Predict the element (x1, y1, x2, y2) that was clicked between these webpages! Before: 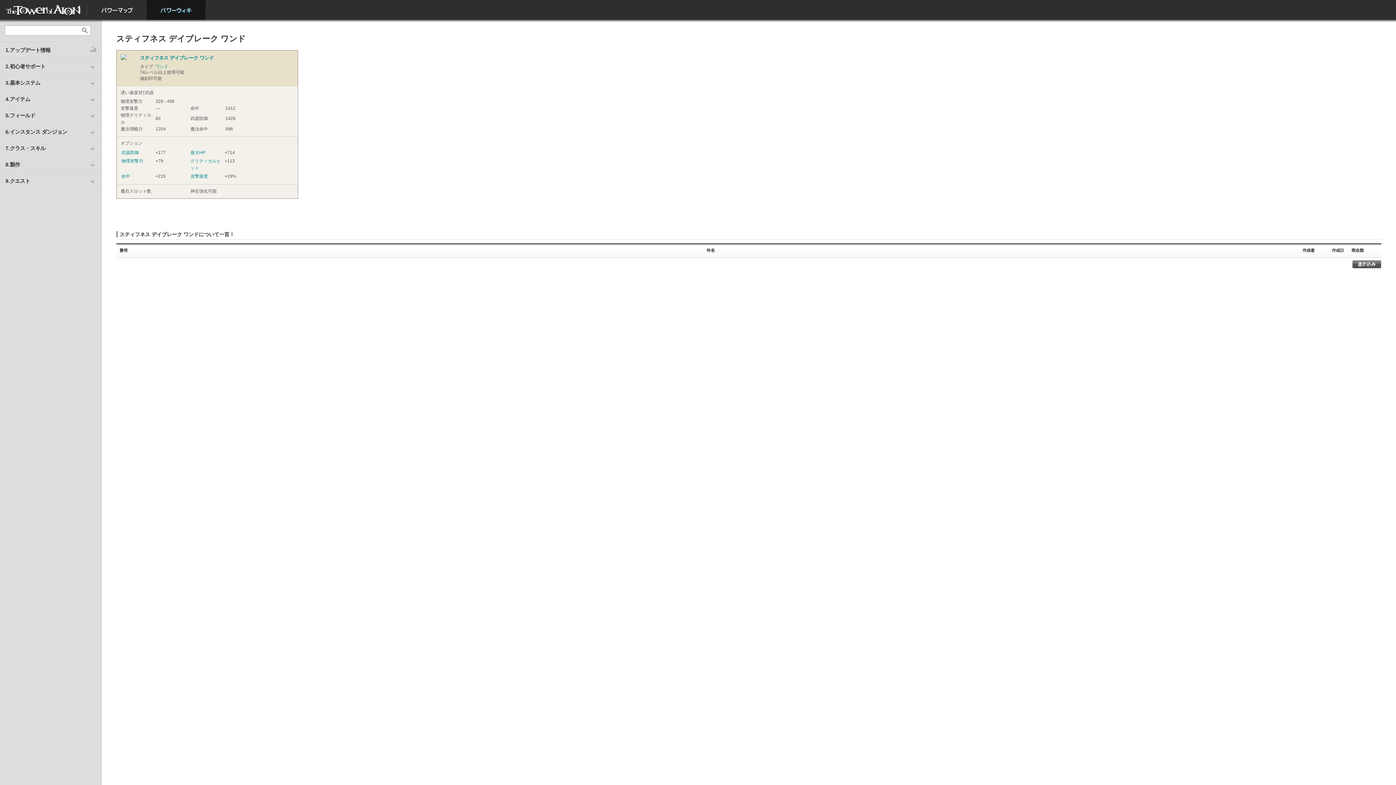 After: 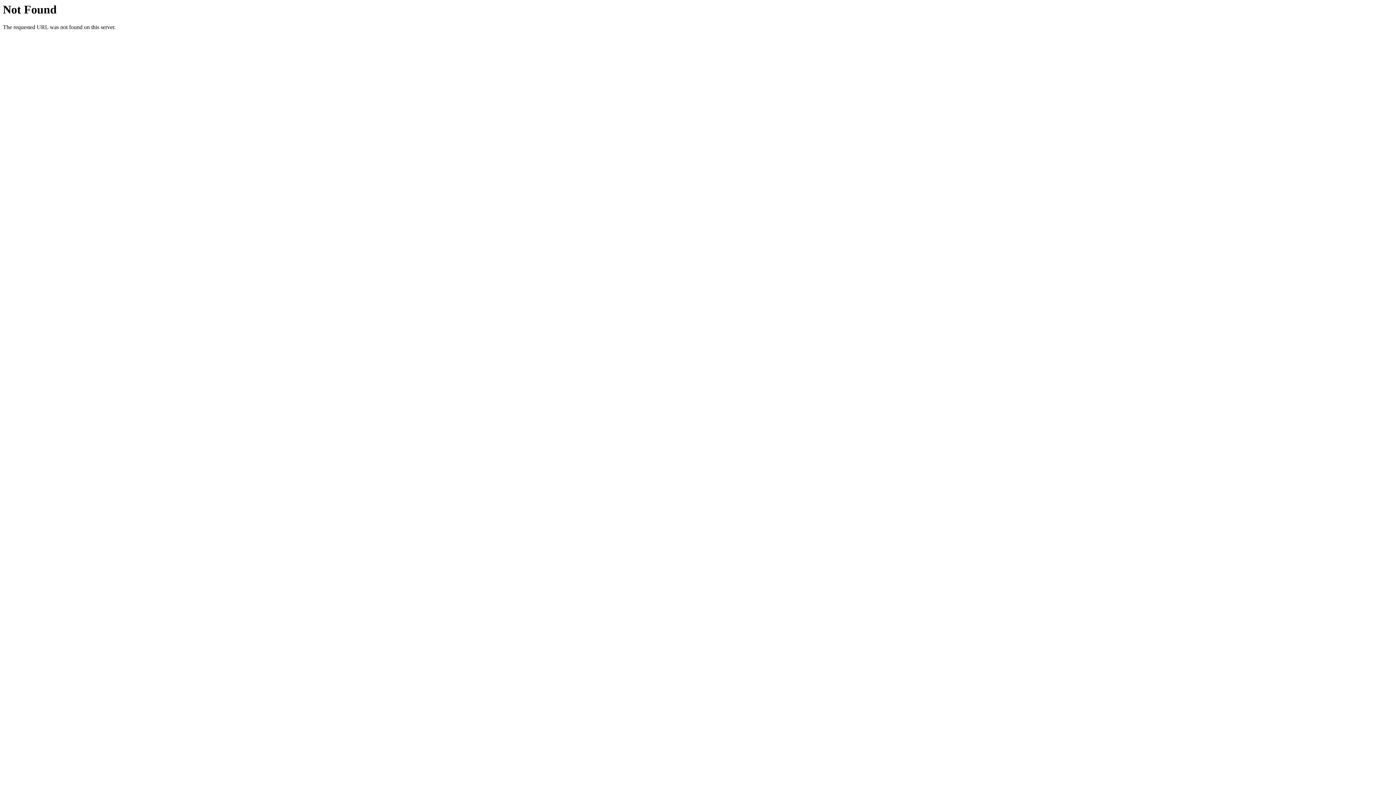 Action: label: パワーマップ bbox: (87, 0, 146, 20)